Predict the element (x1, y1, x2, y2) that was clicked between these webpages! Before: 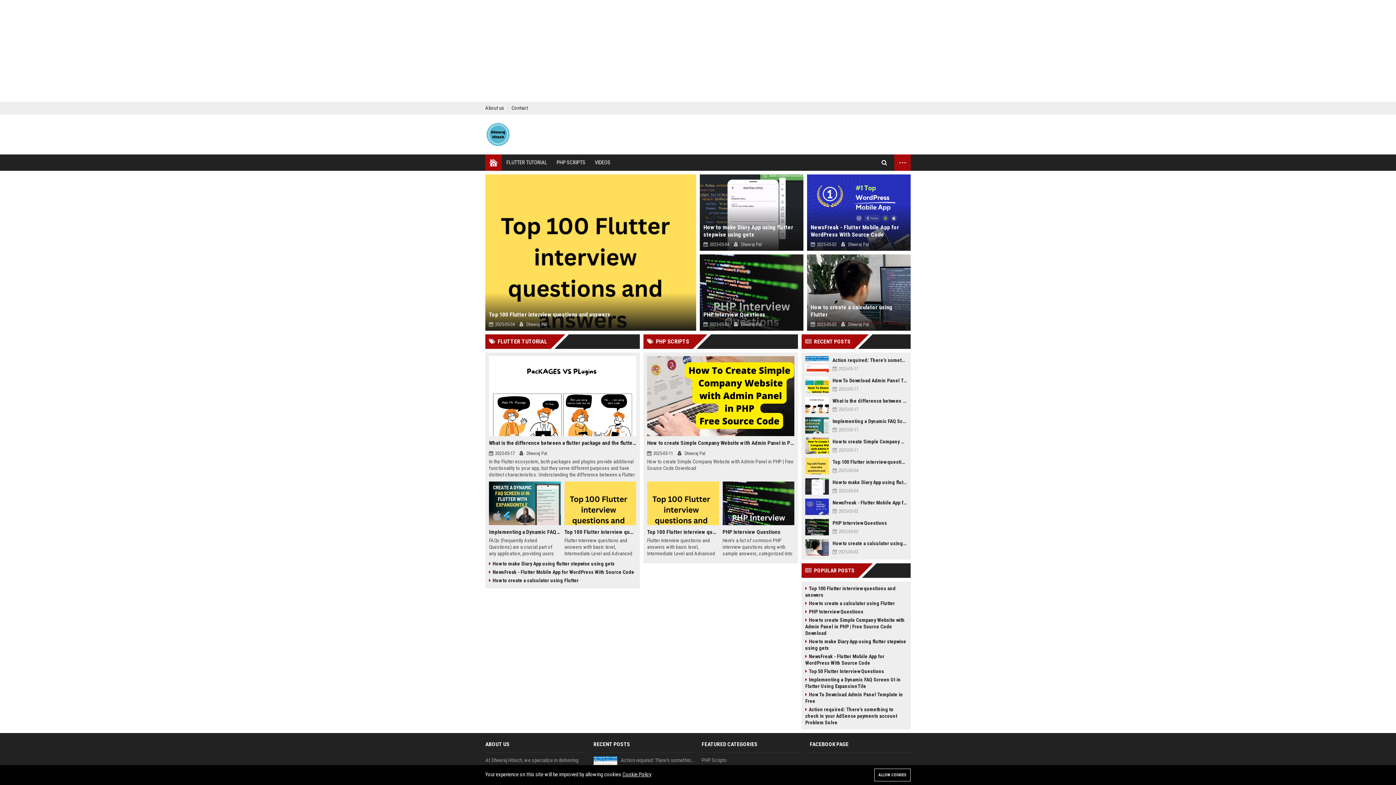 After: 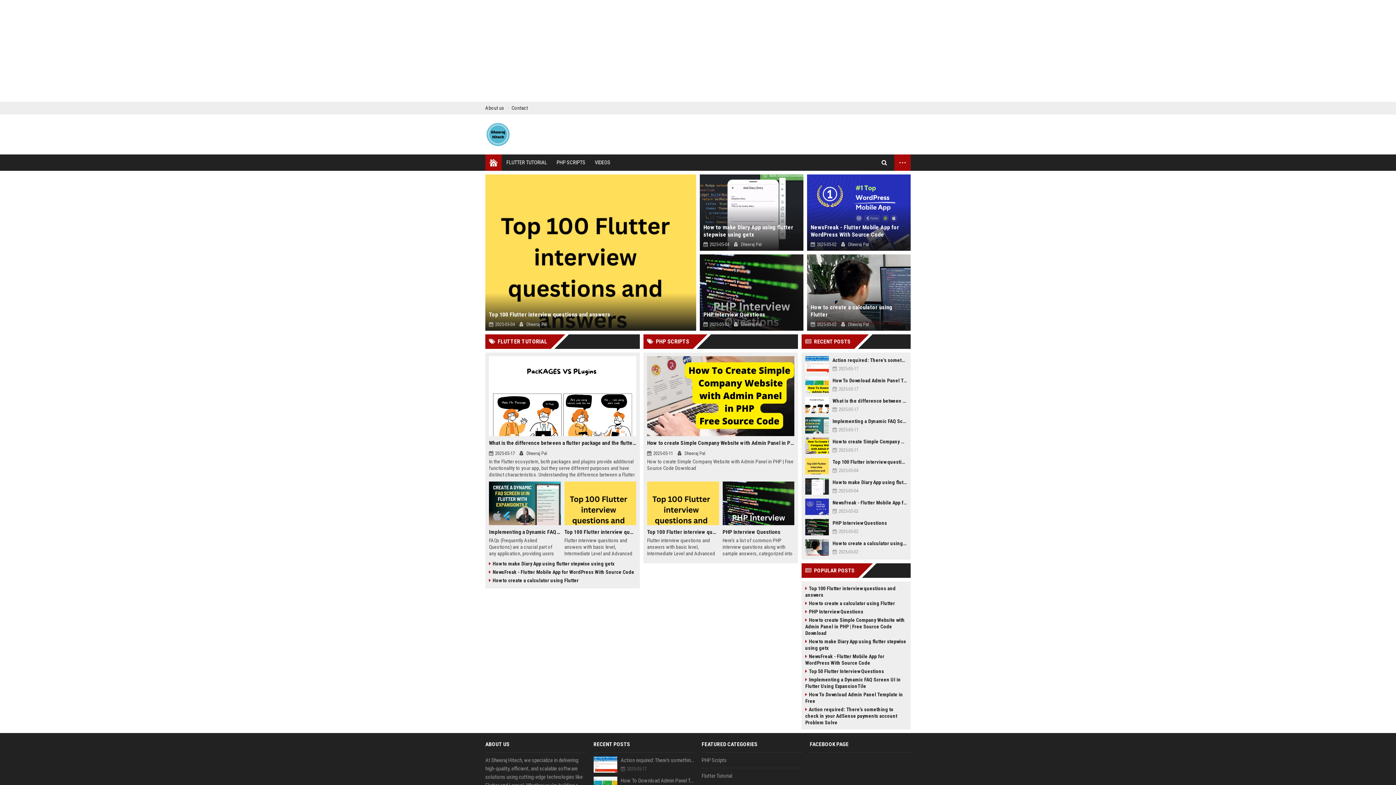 Action: label: ALLOW COOKIES bbox: (874, 769, 910, 781)